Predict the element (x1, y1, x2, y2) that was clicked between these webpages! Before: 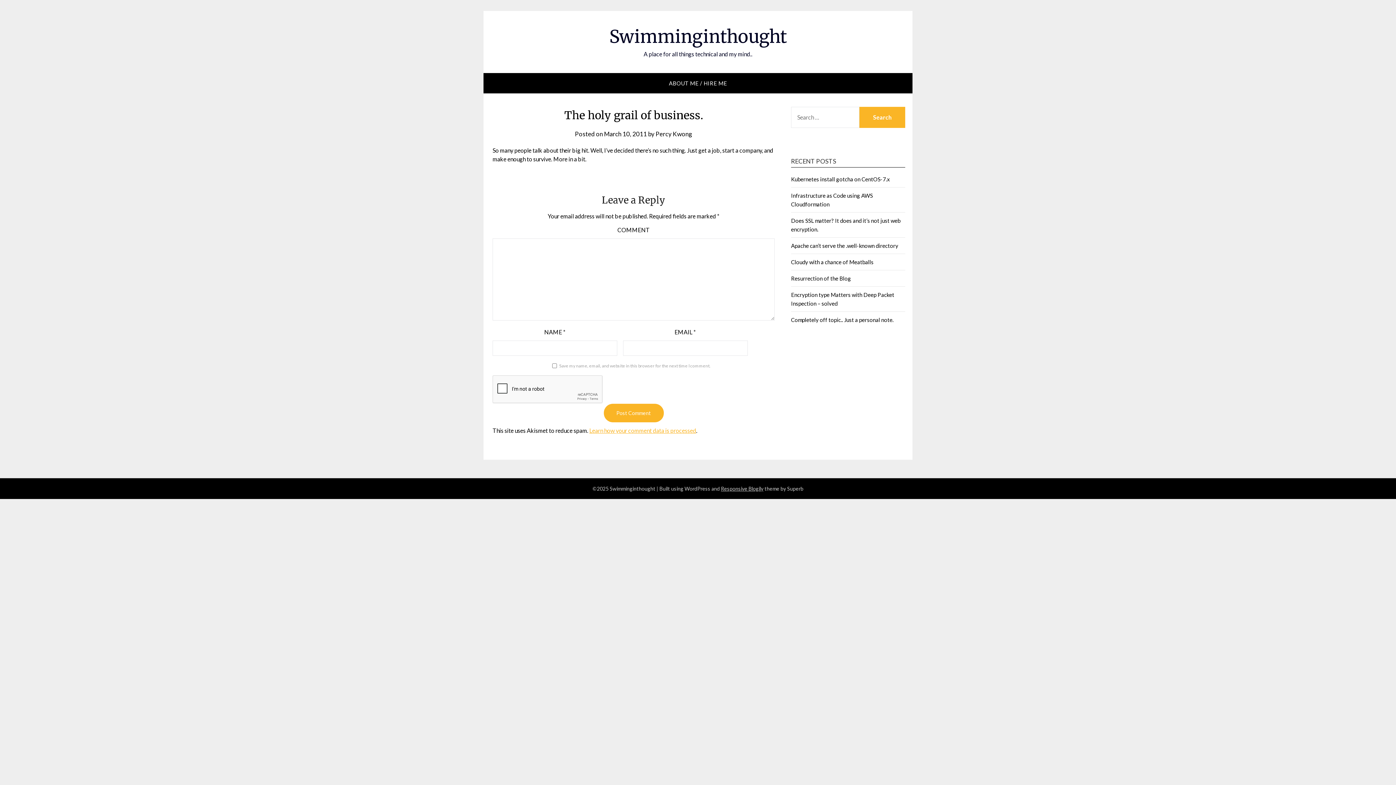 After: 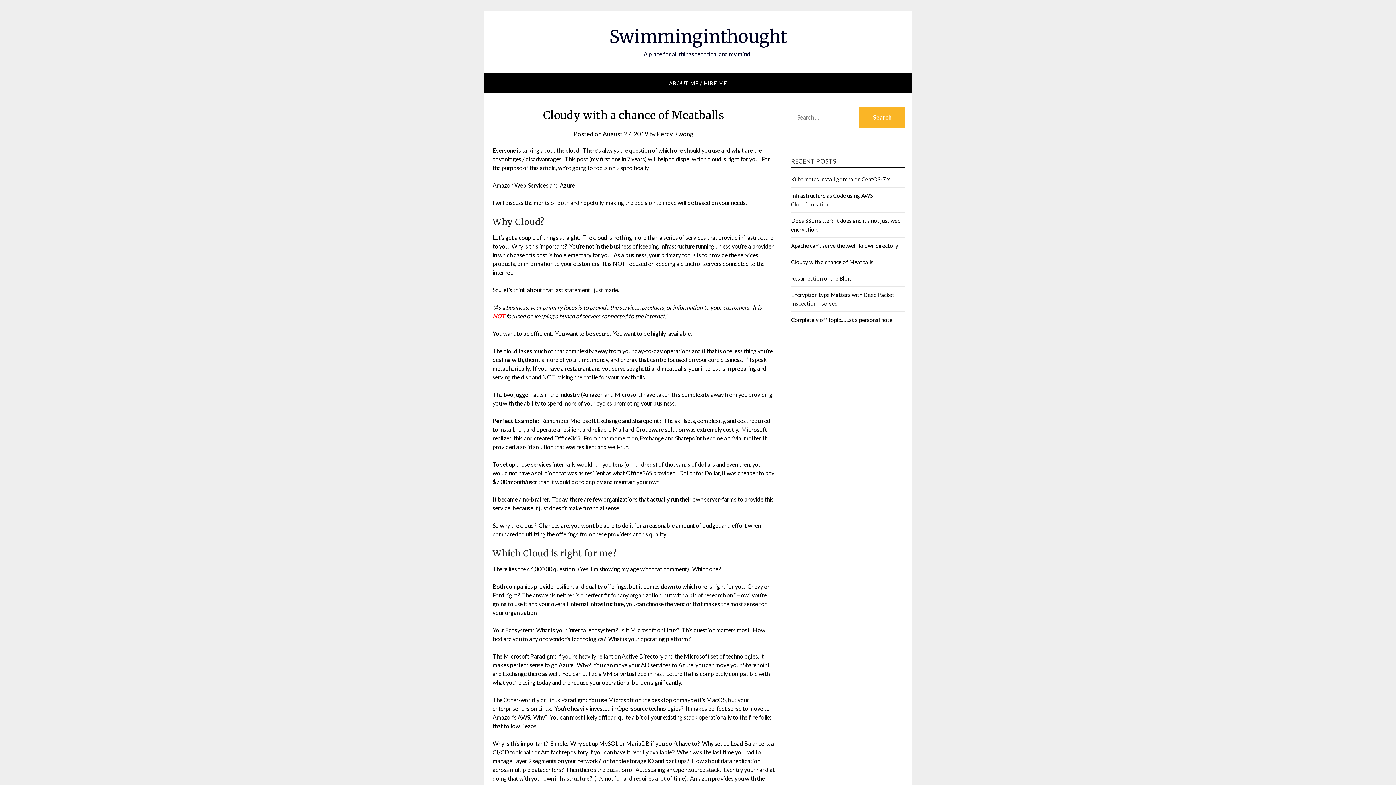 Action: bbox: (791, 258, 873, 265) label: Cloudy with a chance of Meatballs